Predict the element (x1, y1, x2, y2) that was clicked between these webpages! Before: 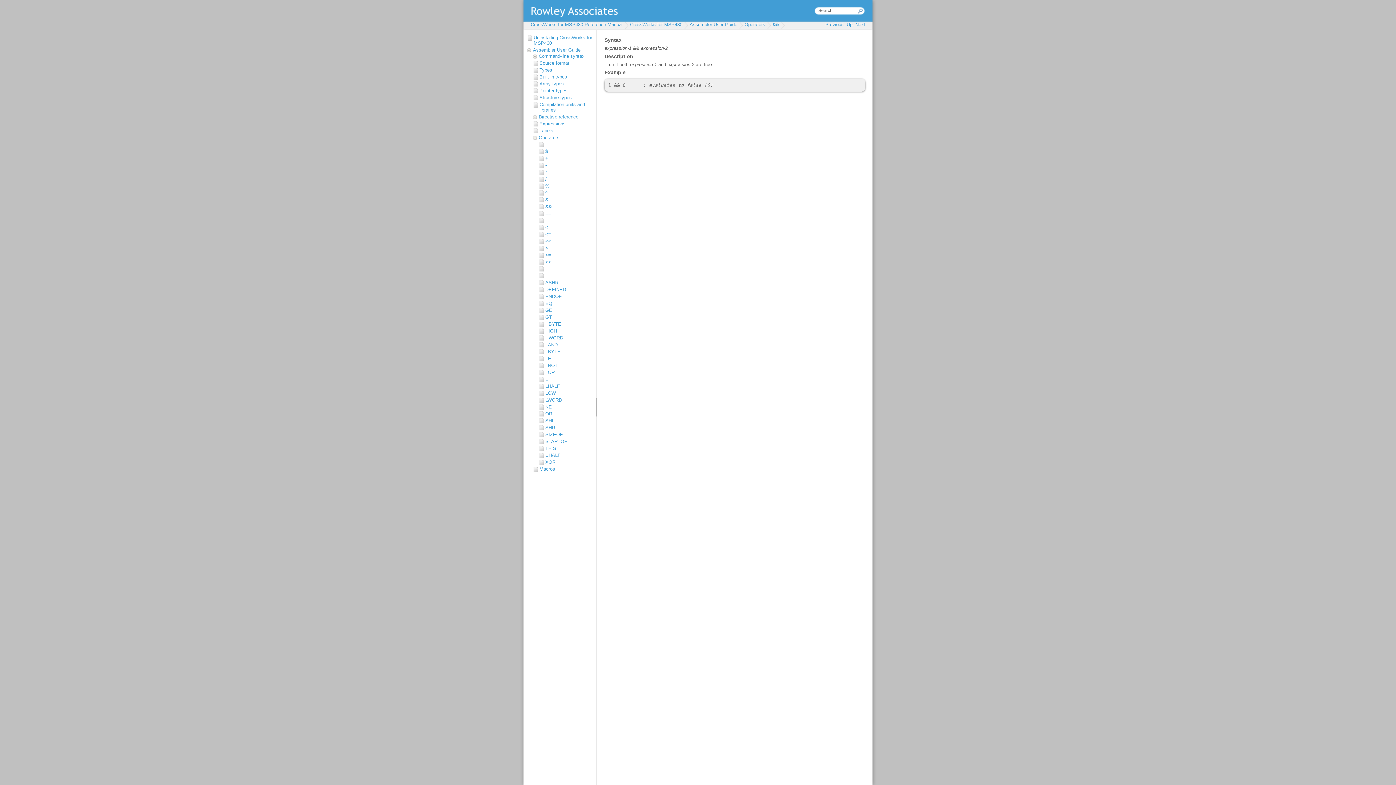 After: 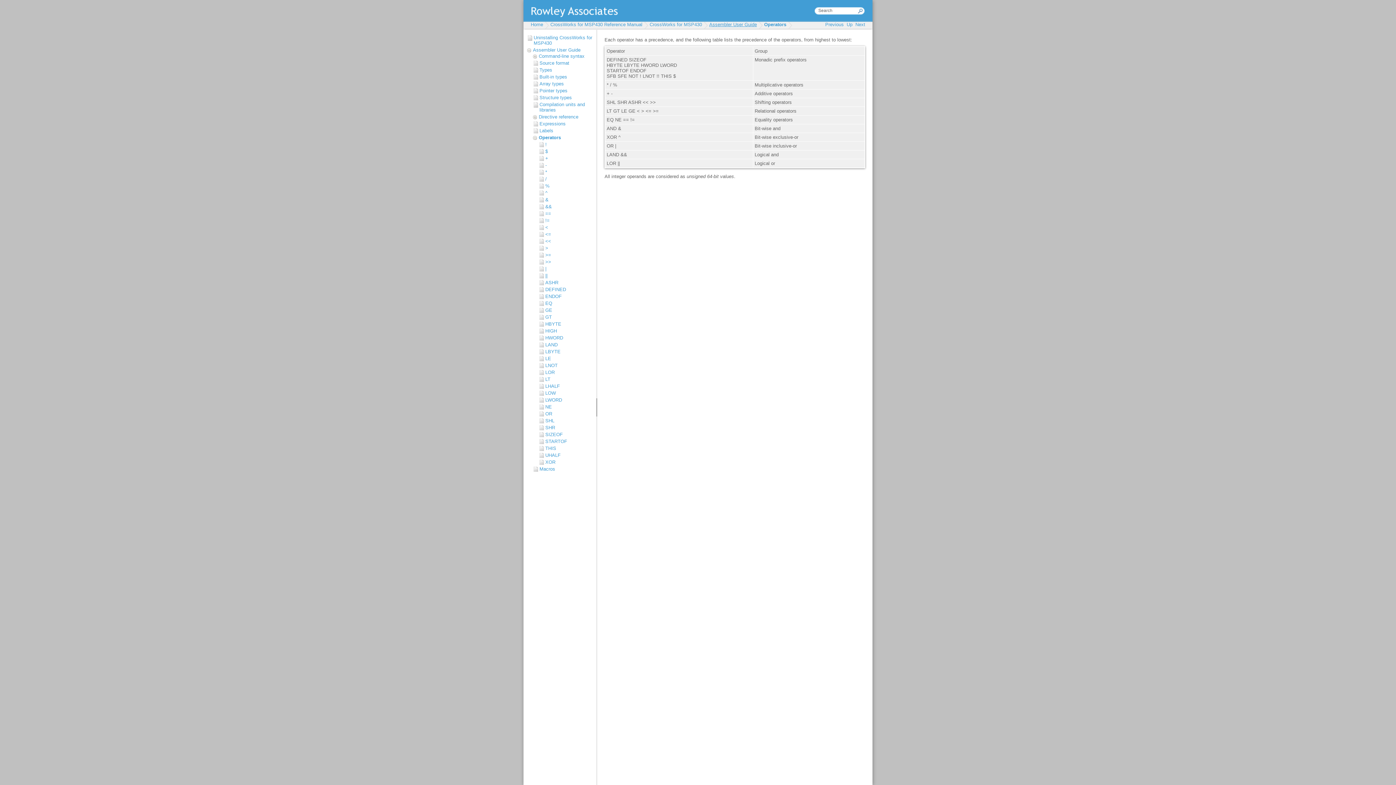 Action: label: Operators bbox: (744, 21, 765, 27)